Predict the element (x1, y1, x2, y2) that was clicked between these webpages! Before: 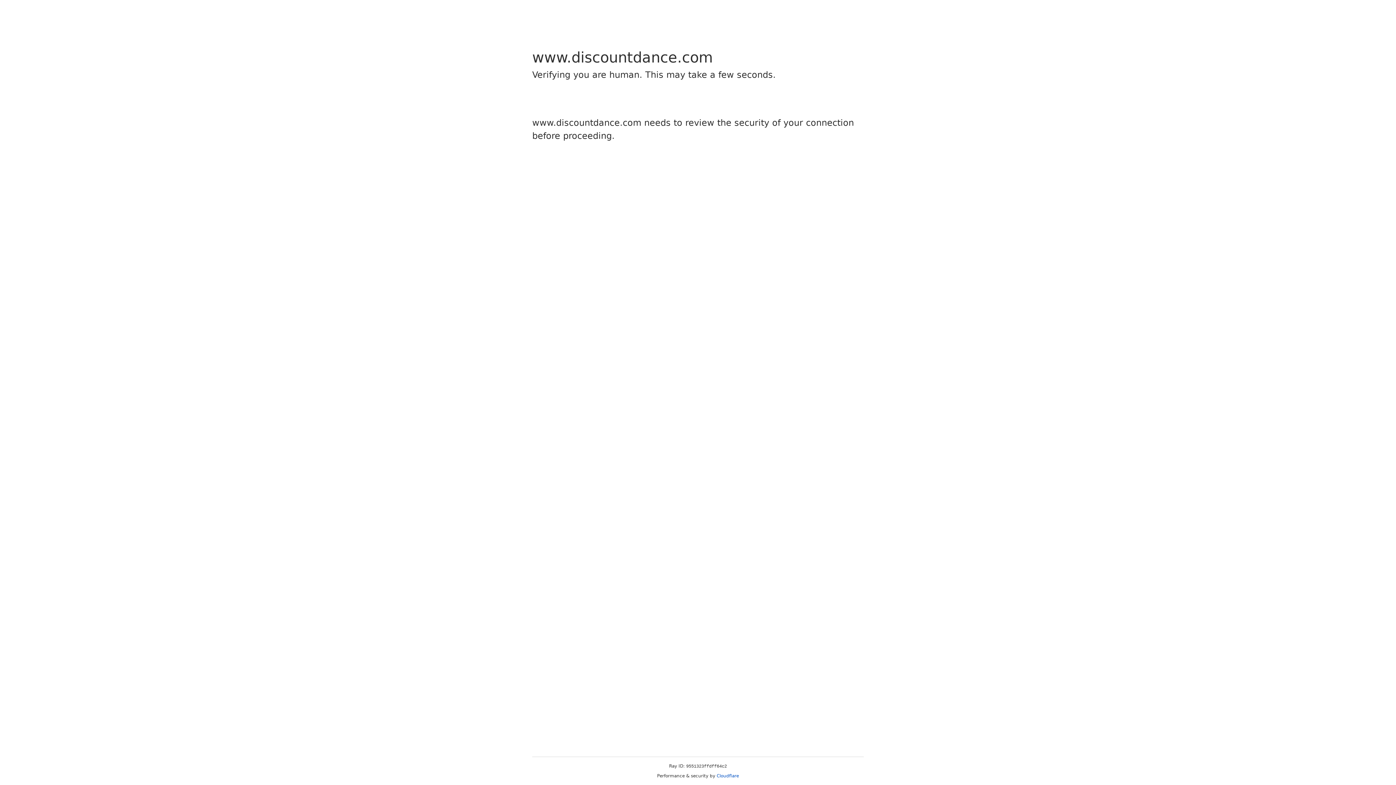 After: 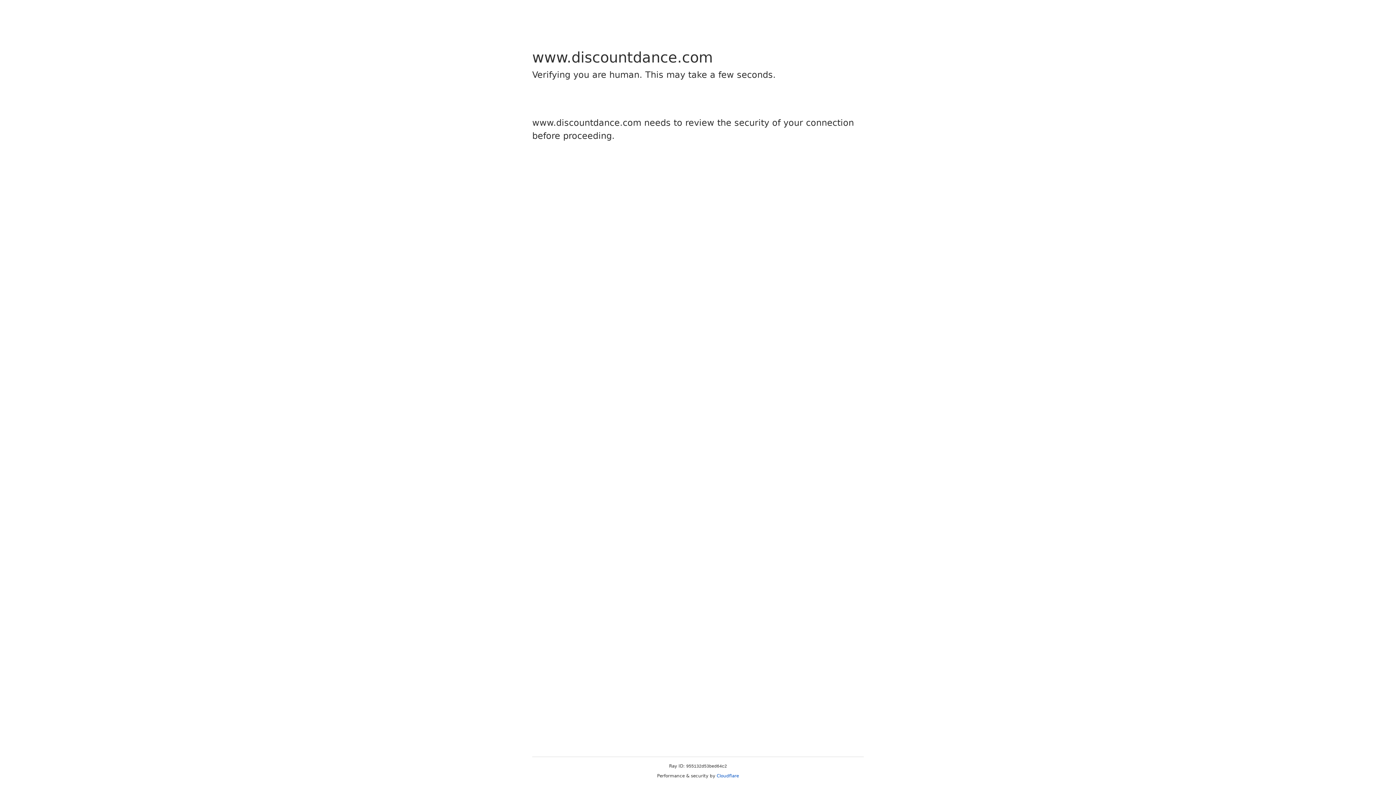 Action: label: Cloudflare bbox: (716, 773, 739, 778)